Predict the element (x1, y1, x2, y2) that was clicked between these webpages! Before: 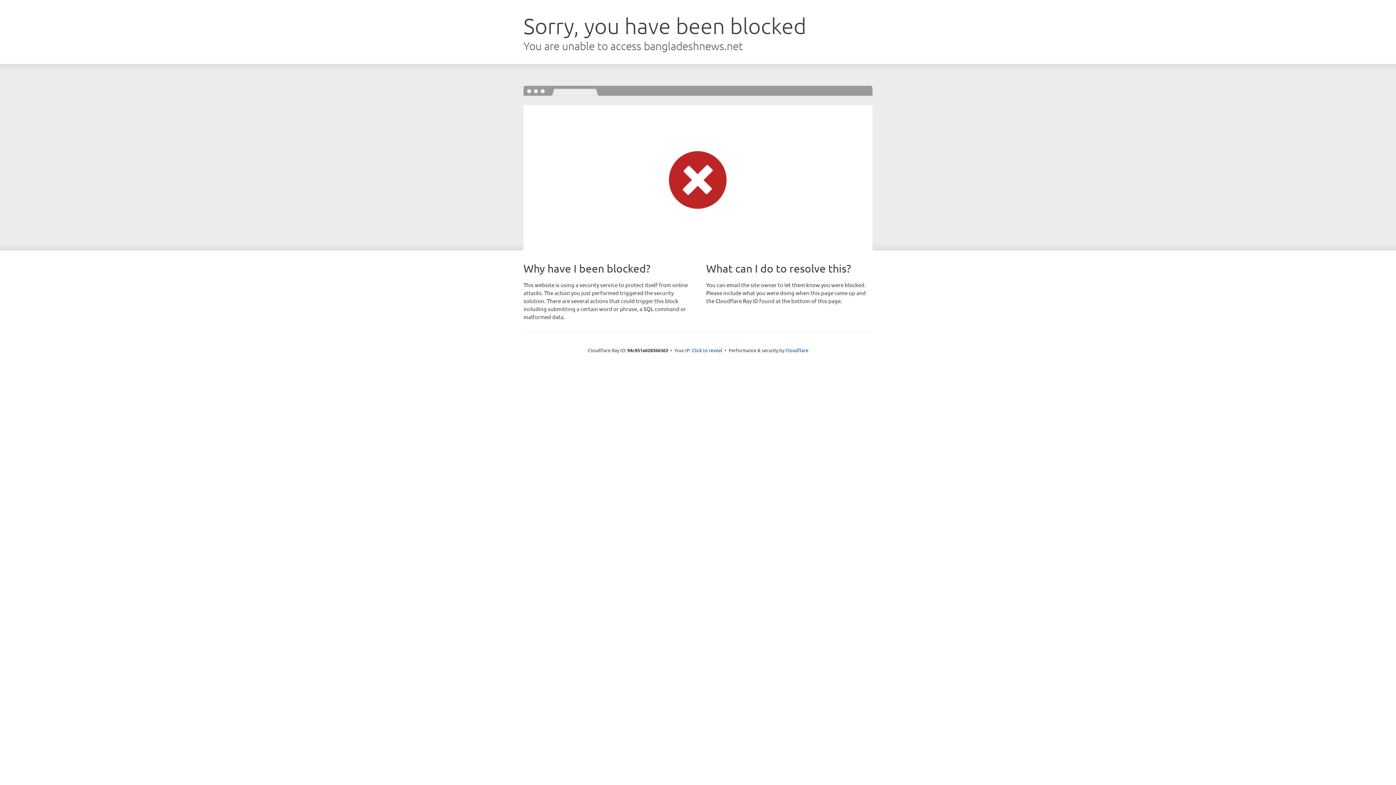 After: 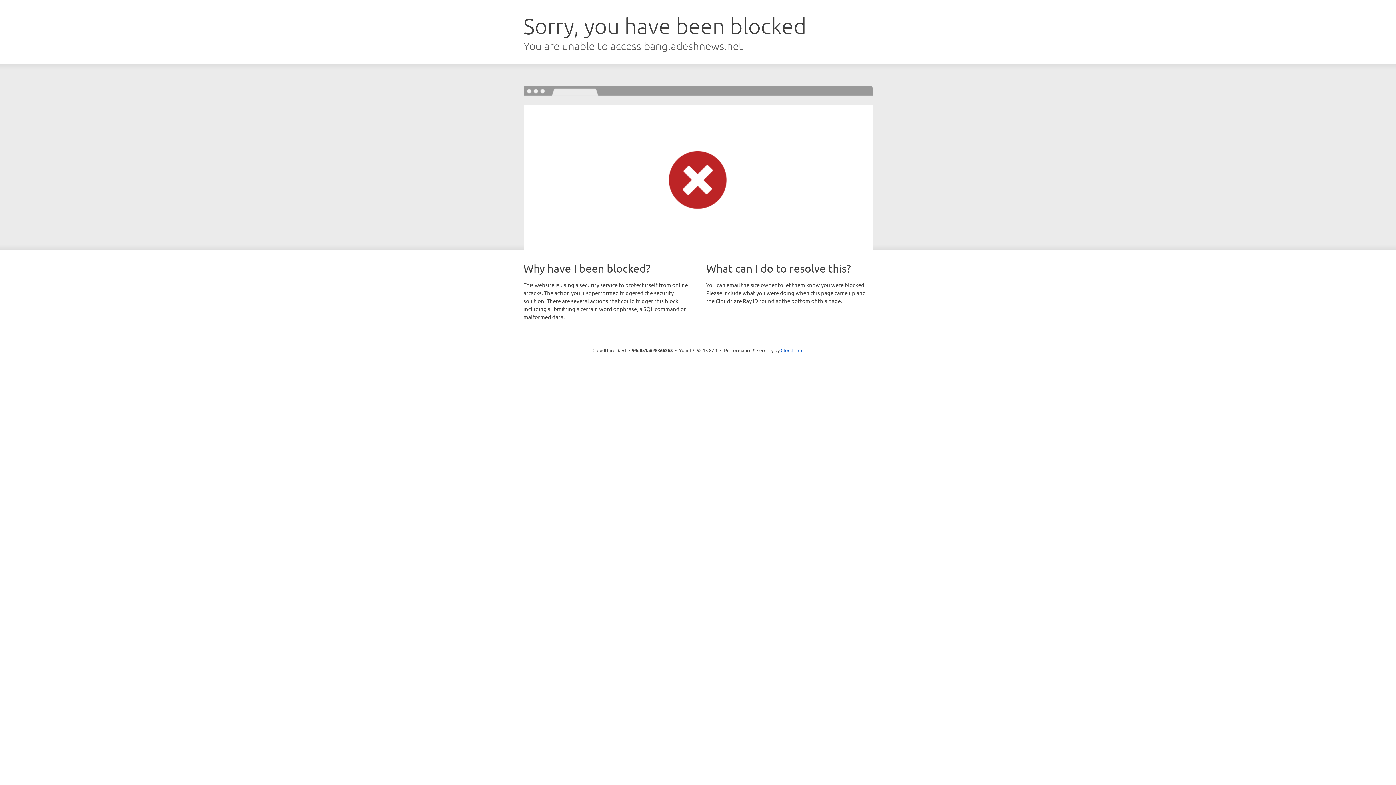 Action: label: Click to reveal bbox: (692, 346, 722, 353)